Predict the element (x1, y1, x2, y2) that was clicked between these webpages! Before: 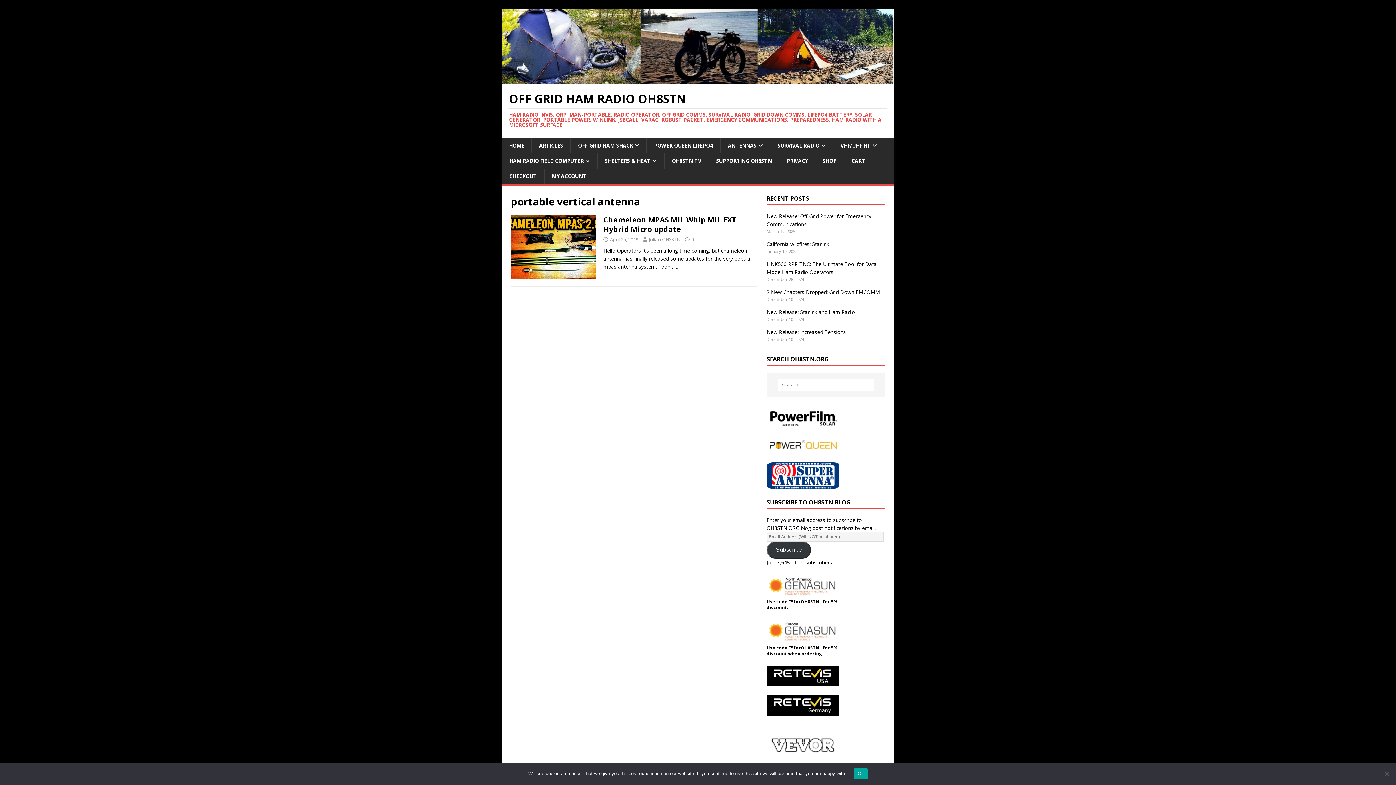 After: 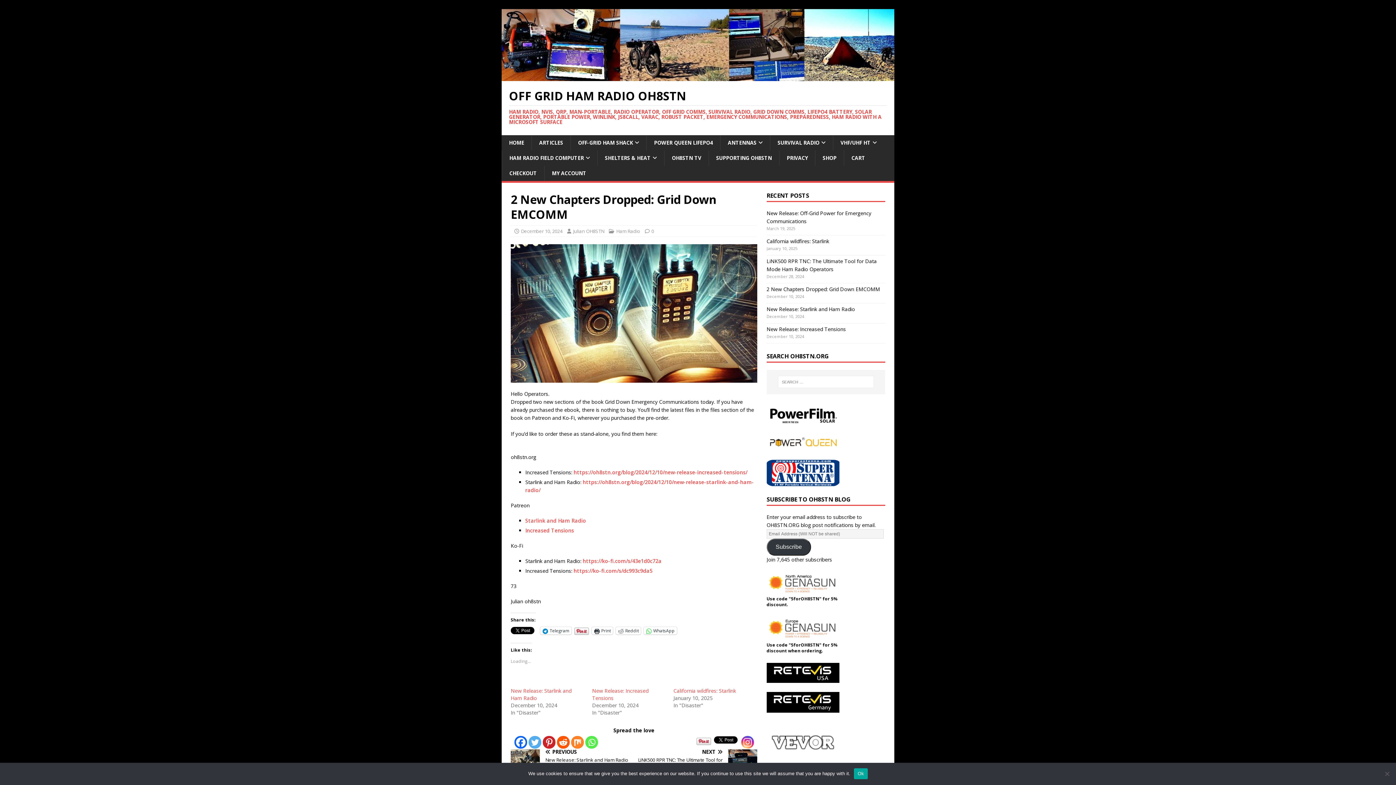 Action: bbox: (766, 288, 880, 295) label: 2 New Chapters Dropped: Grid Down EMCOMM